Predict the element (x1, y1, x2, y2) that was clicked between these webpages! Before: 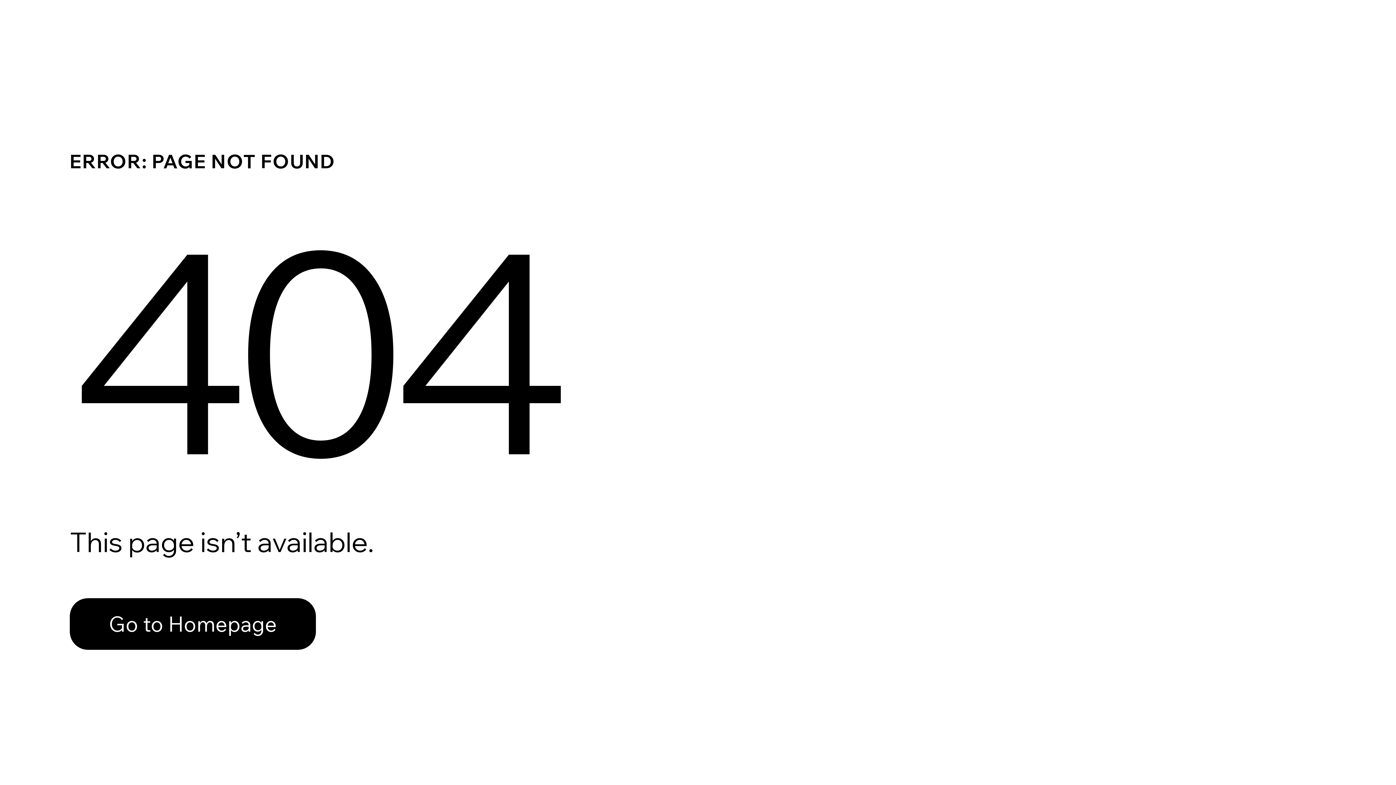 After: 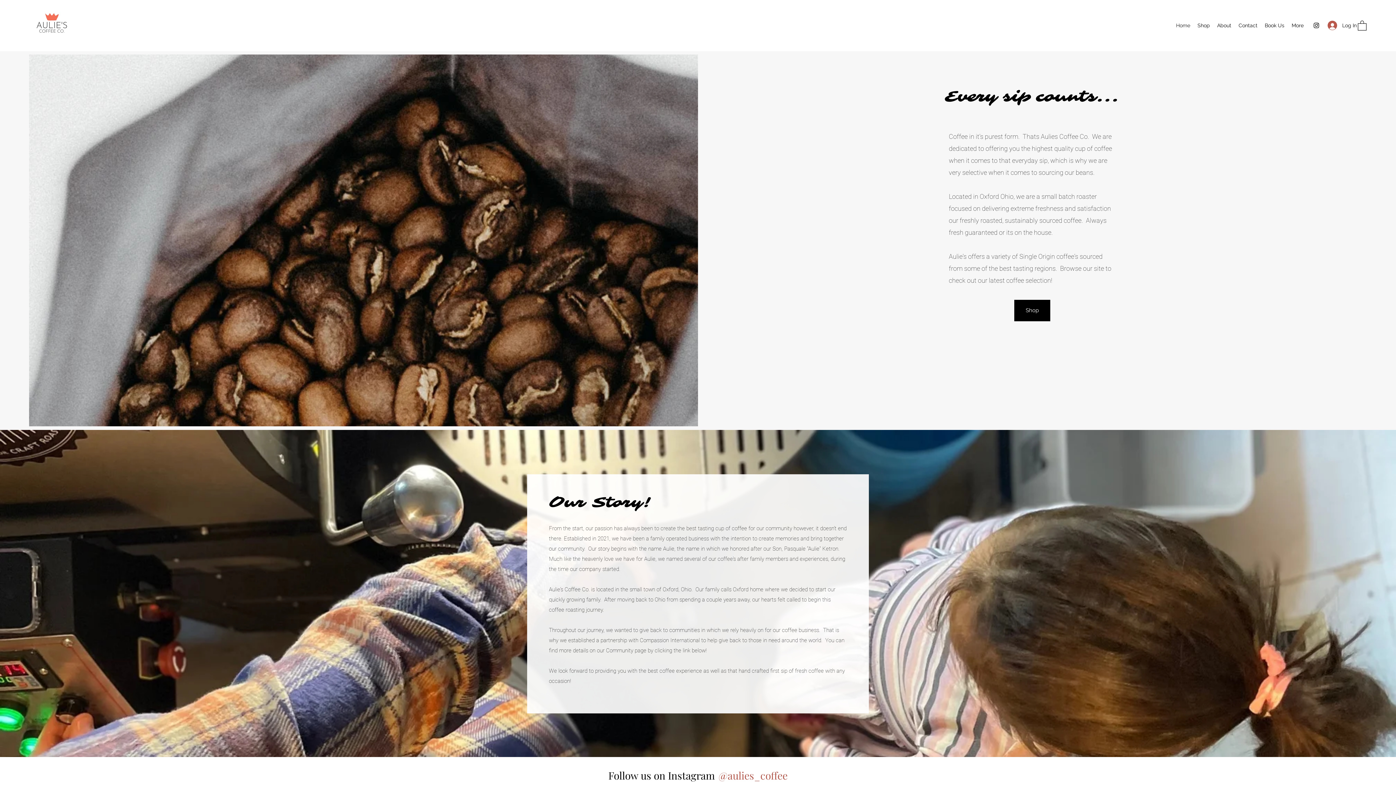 Action: label: Go to Homepage bbox: (69, 598, 316, 650)